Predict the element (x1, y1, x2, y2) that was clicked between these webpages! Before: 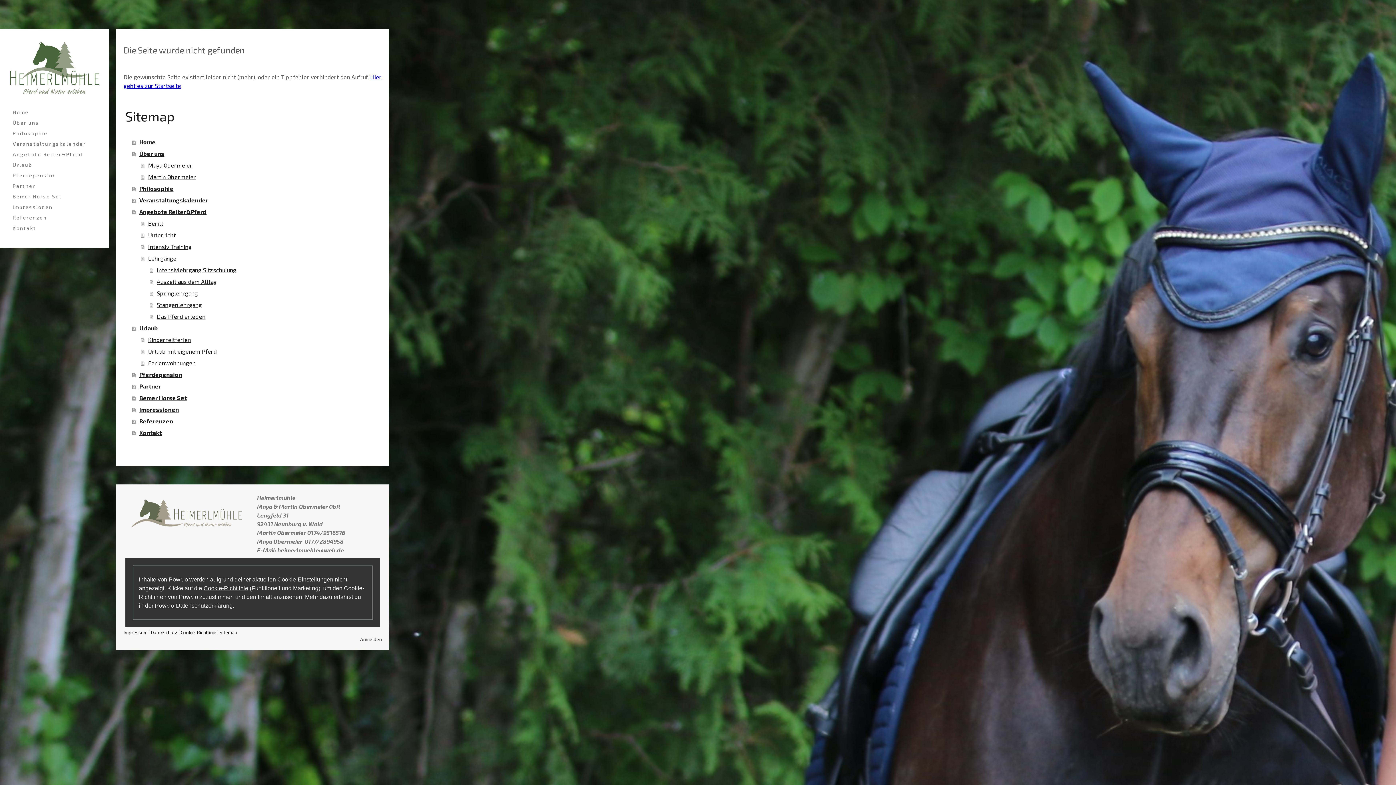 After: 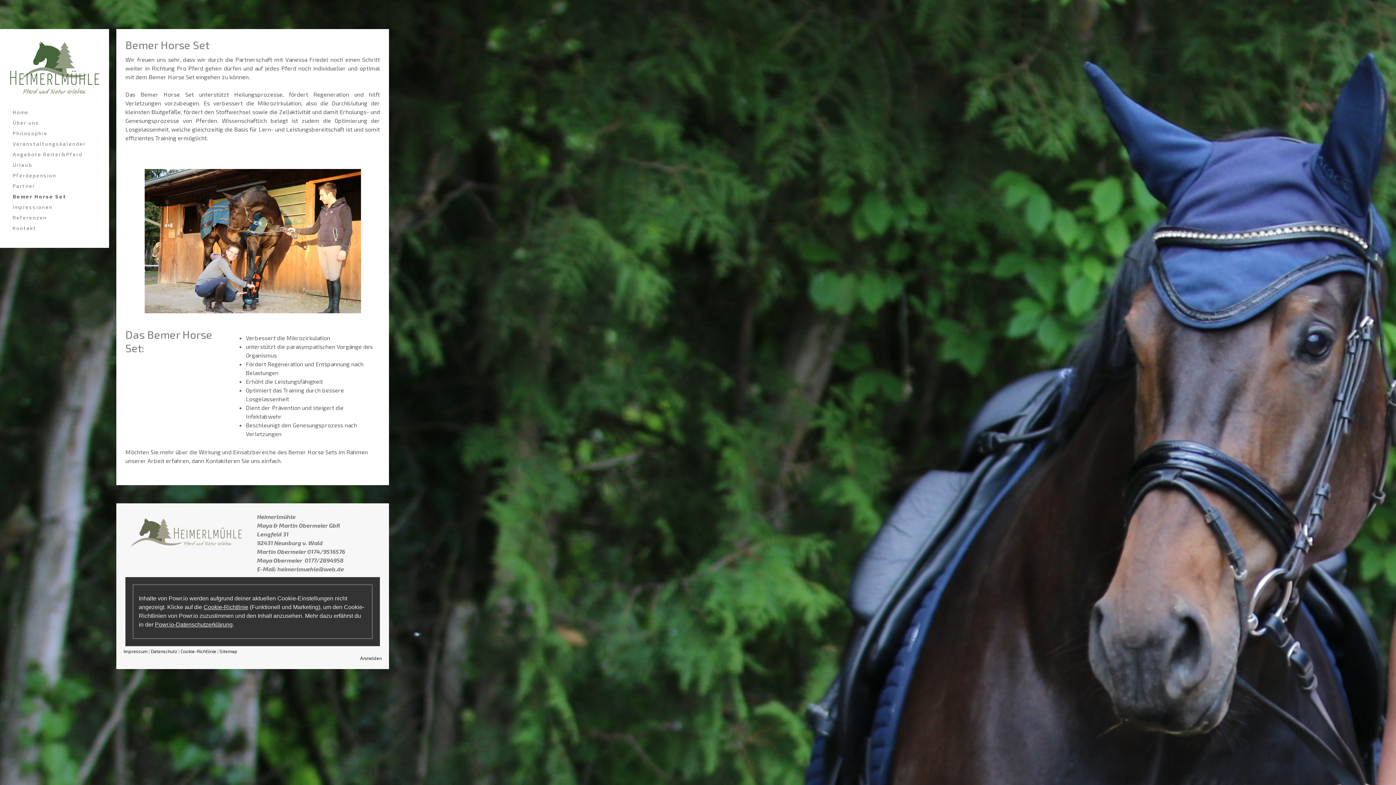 Action: label: Bemer Horse Set bbox: (9, 191, 100, 201)